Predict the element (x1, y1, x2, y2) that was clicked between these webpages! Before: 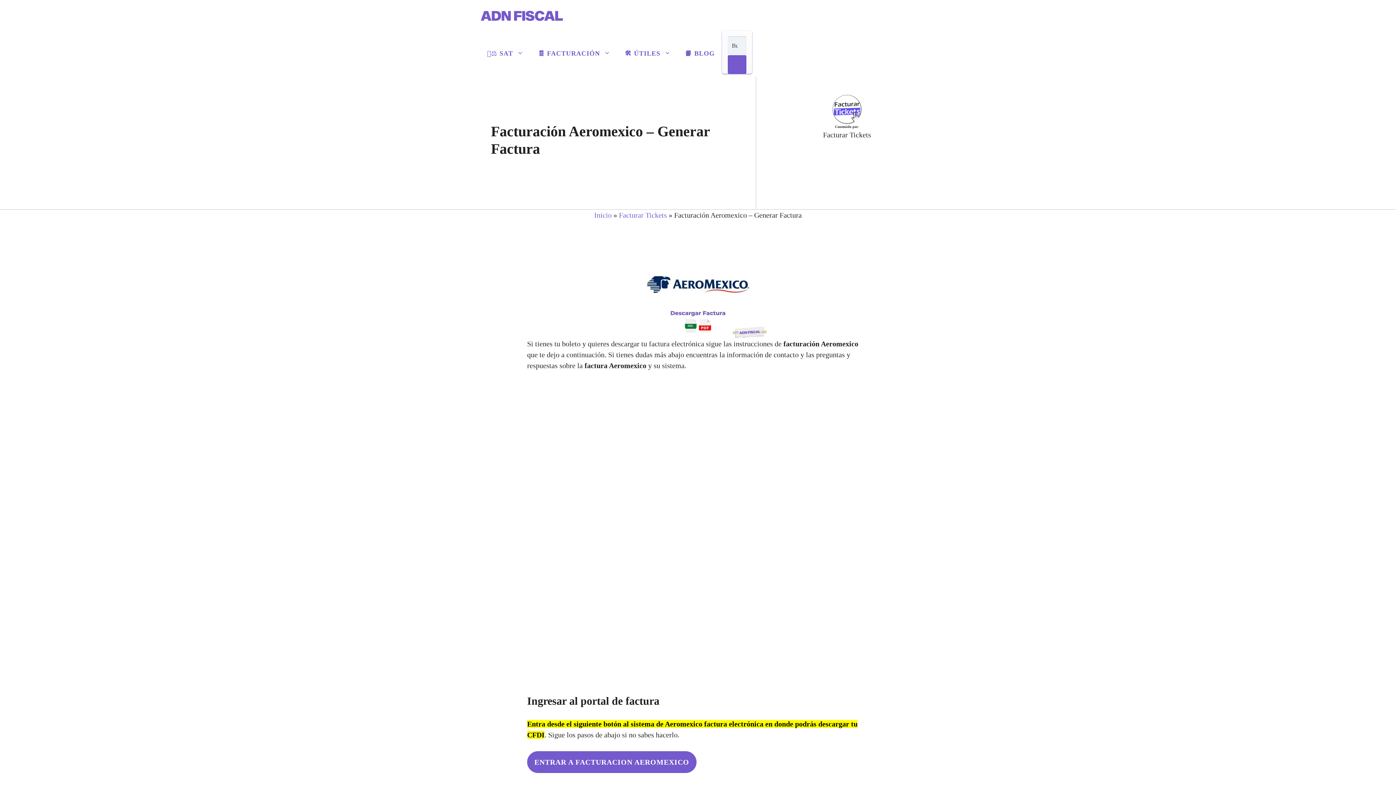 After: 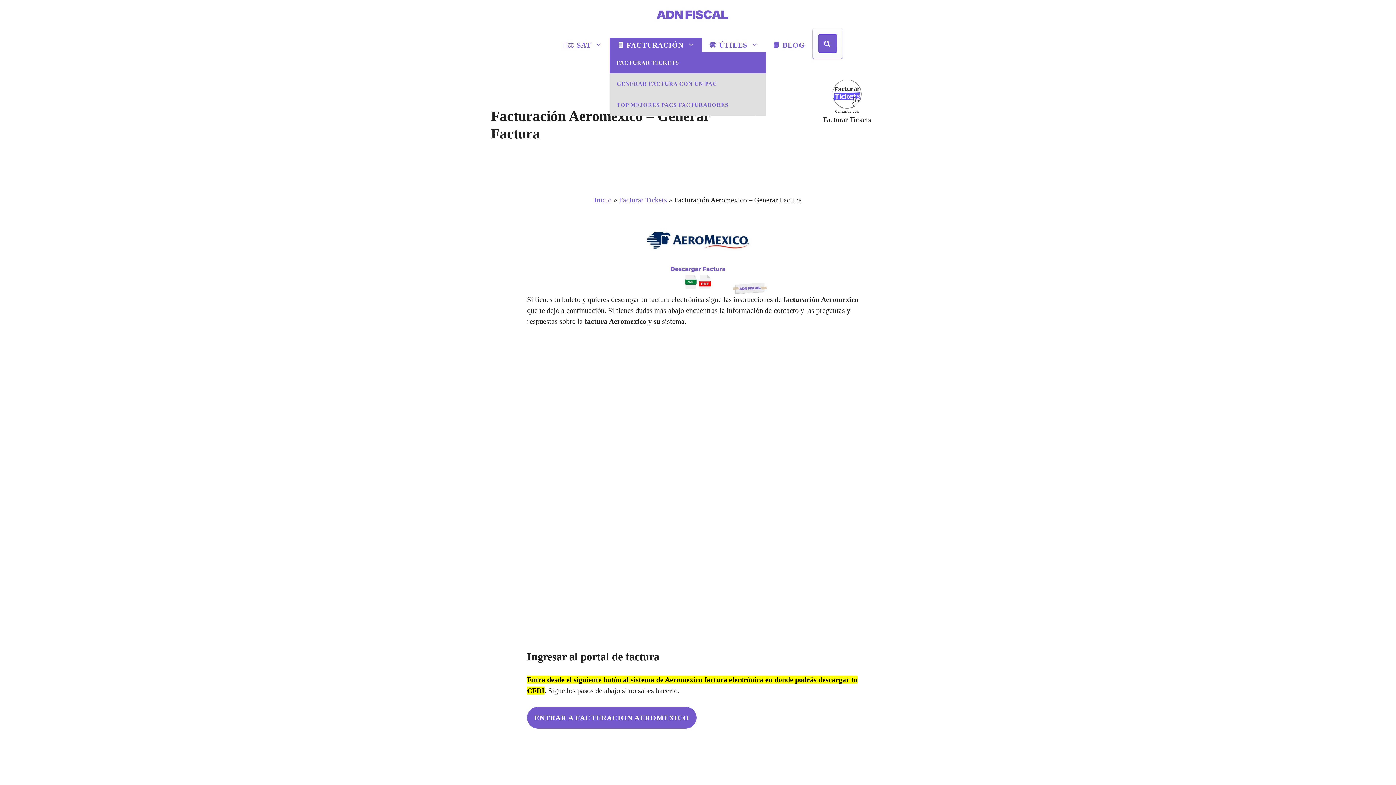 Action: bbox: (617, 46, 678, 60) label: 🛠️ ÚTILES